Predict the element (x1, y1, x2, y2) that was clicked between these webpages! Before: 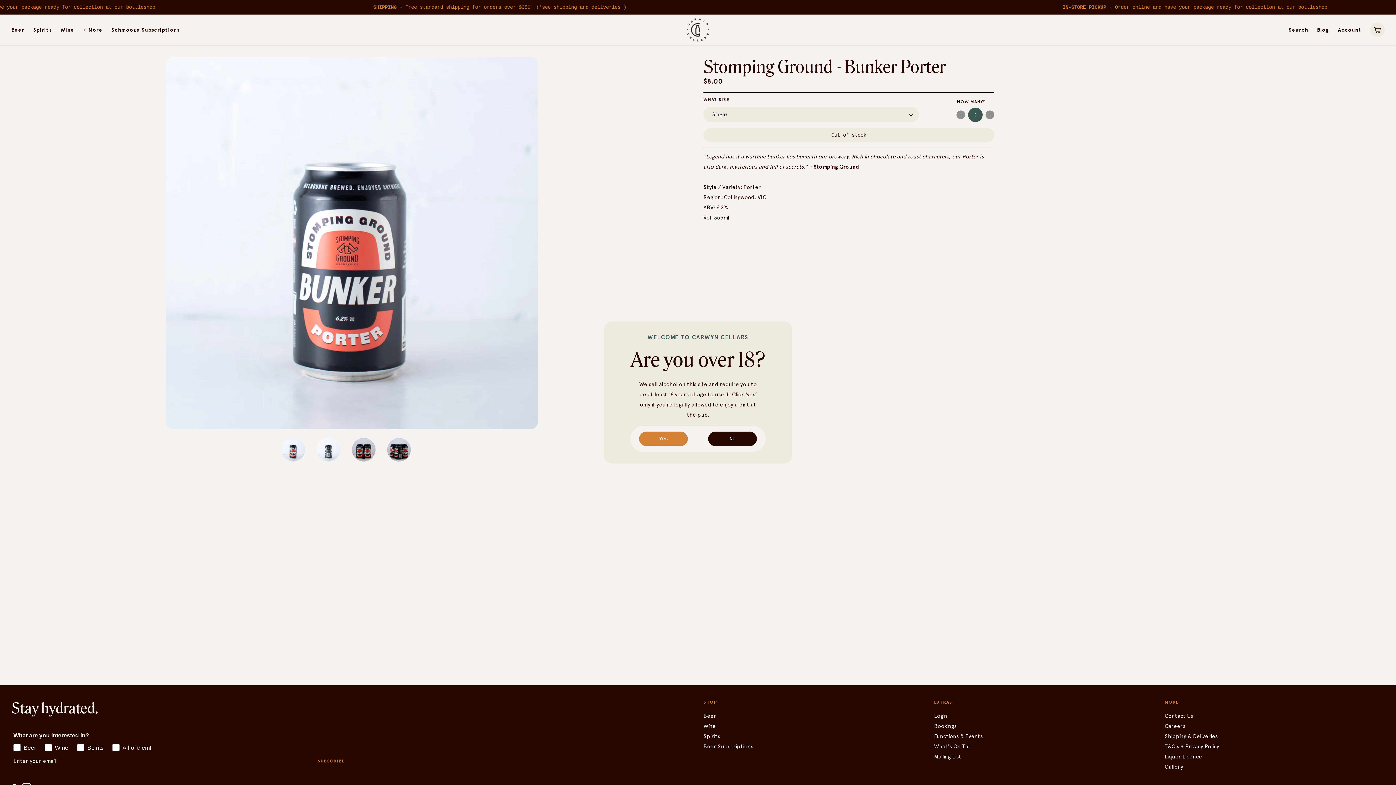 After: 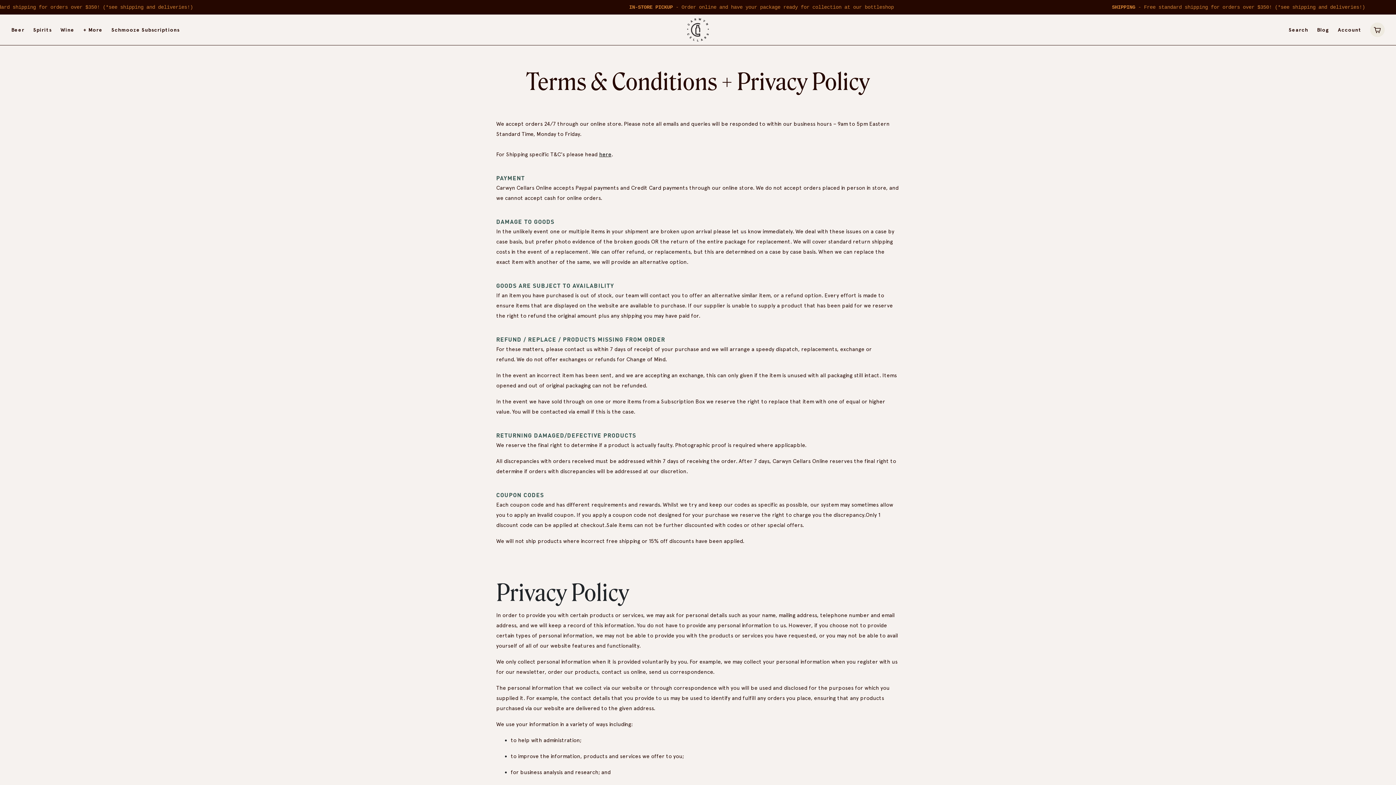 Action: label: T&C's + Privacy Policy bbox: (1164, 741, 1384, 752)